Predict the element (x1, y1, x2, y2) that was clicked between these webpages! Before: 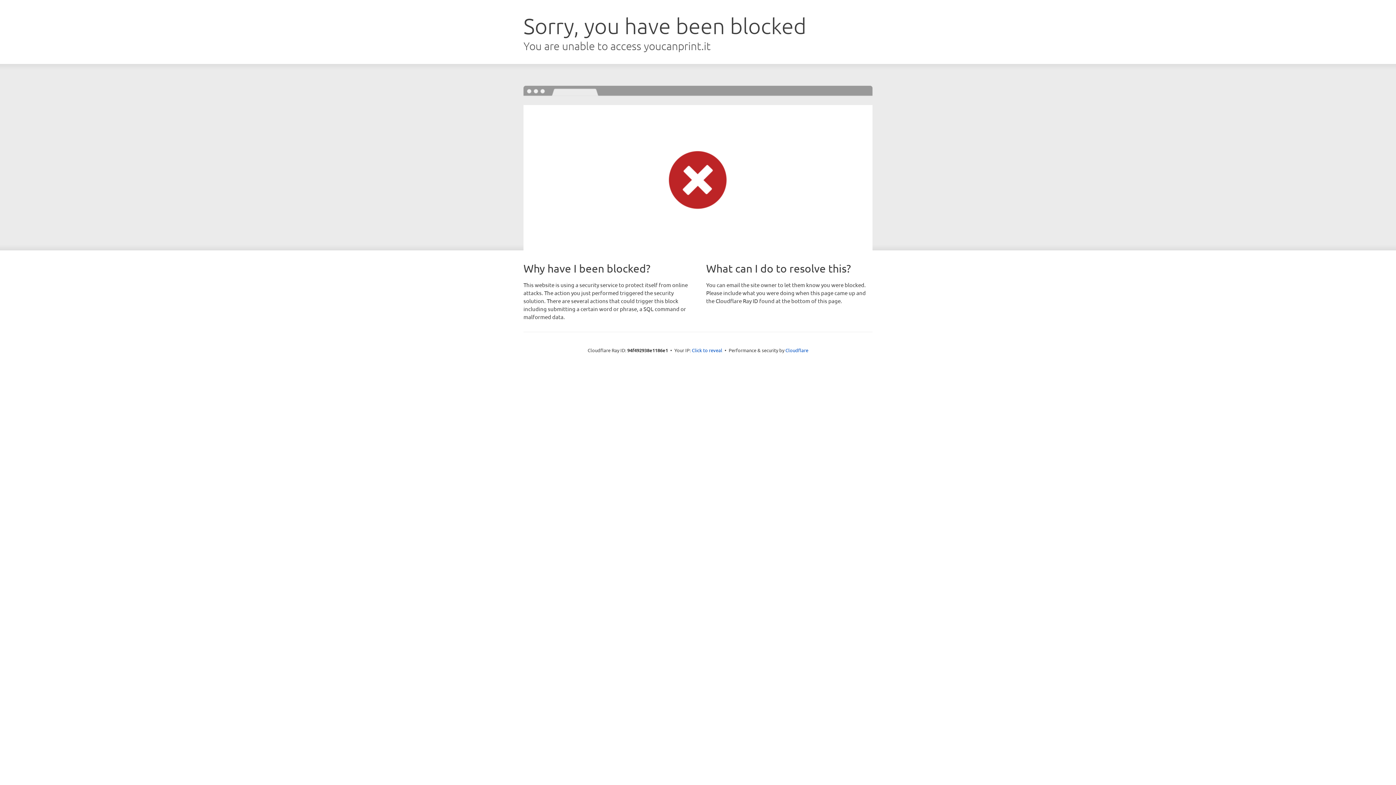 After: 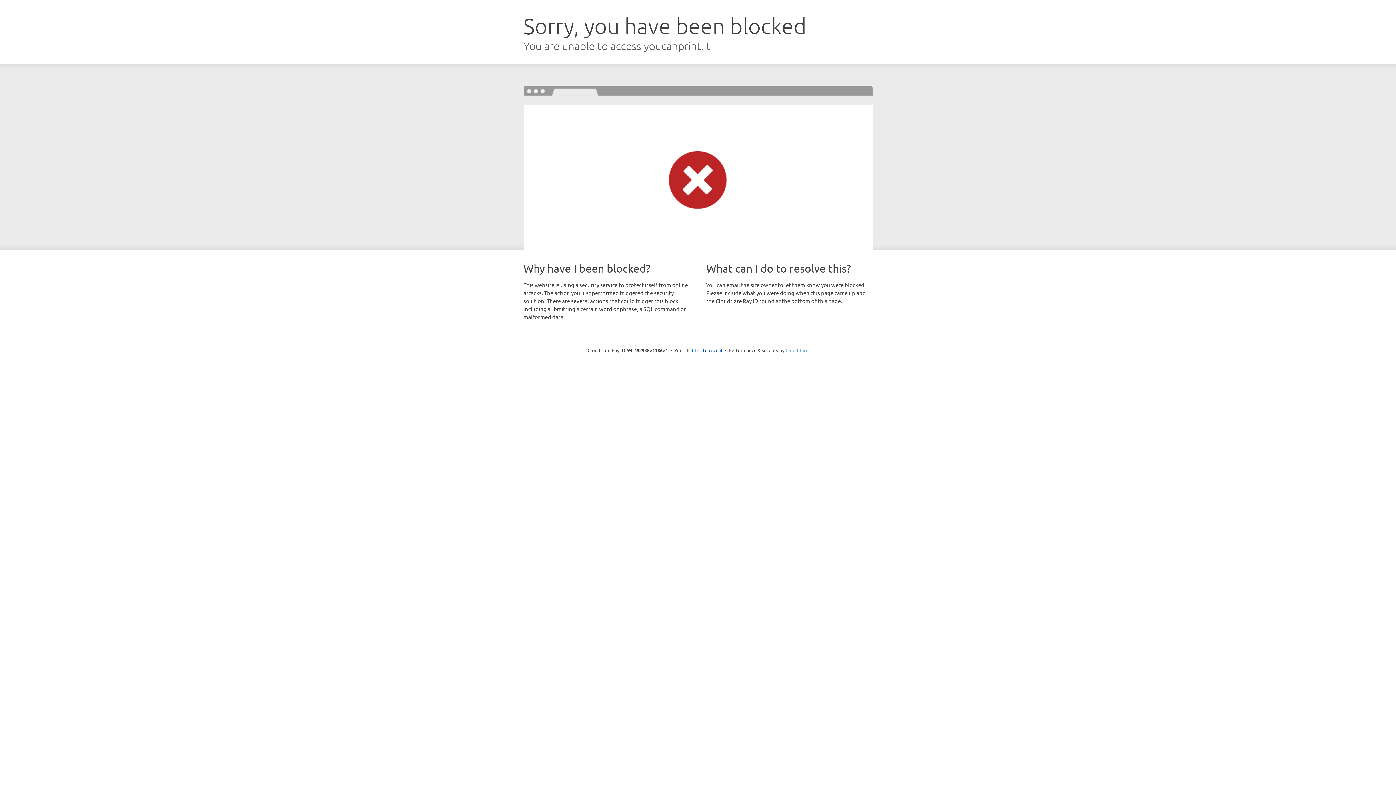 Action: bbox: (785, 347, 808, 353) label: Cloudflare